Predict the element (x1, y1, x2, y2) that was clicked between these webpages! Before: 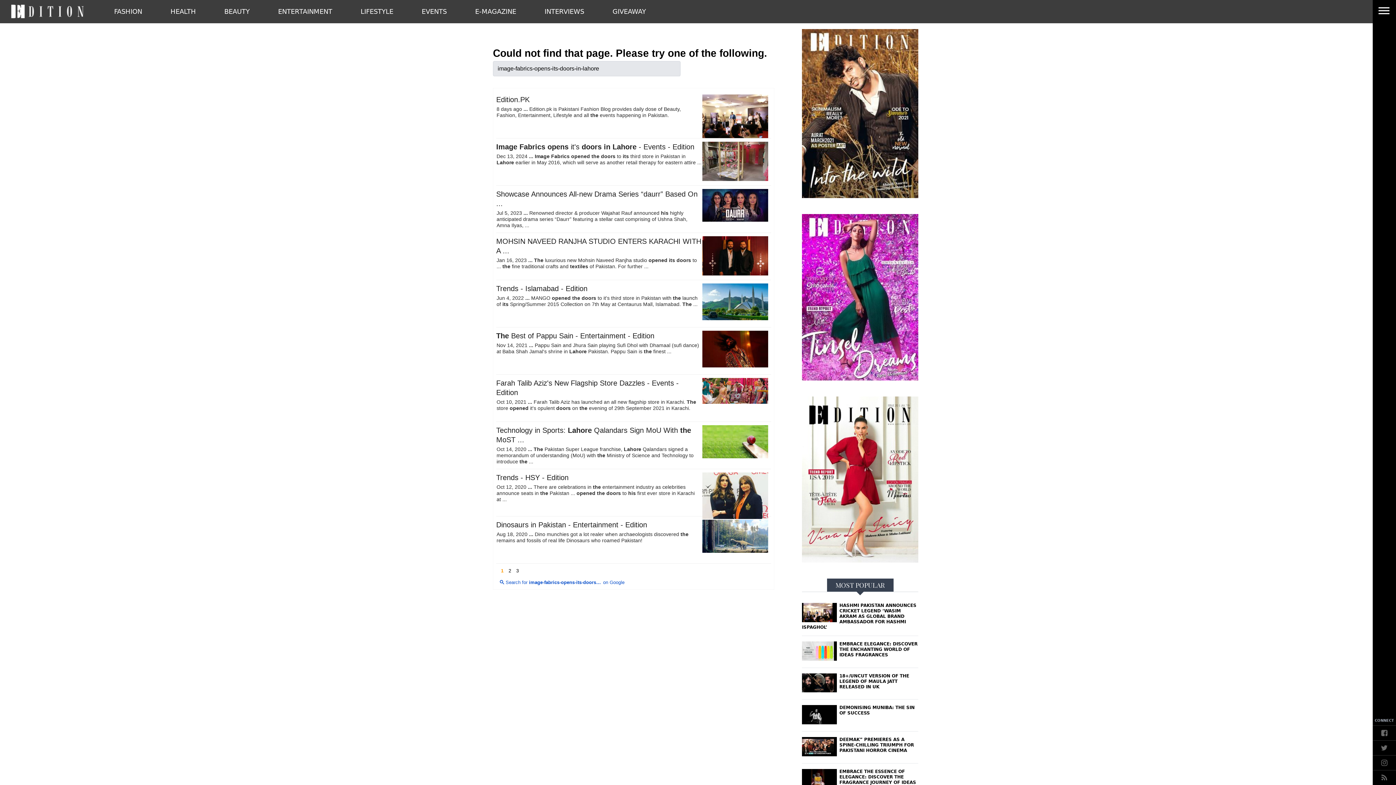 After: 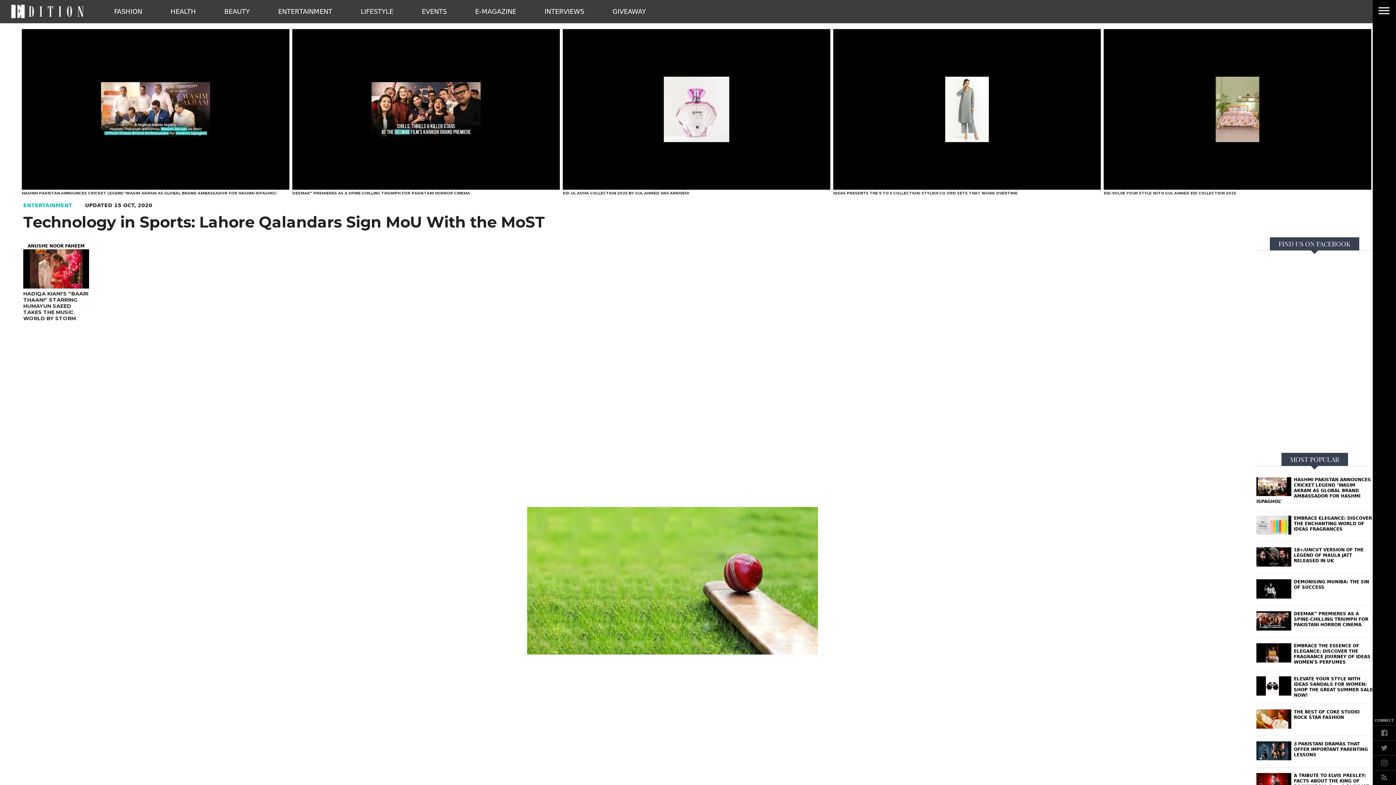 Action: bbox: (702, 425, 768, 458)